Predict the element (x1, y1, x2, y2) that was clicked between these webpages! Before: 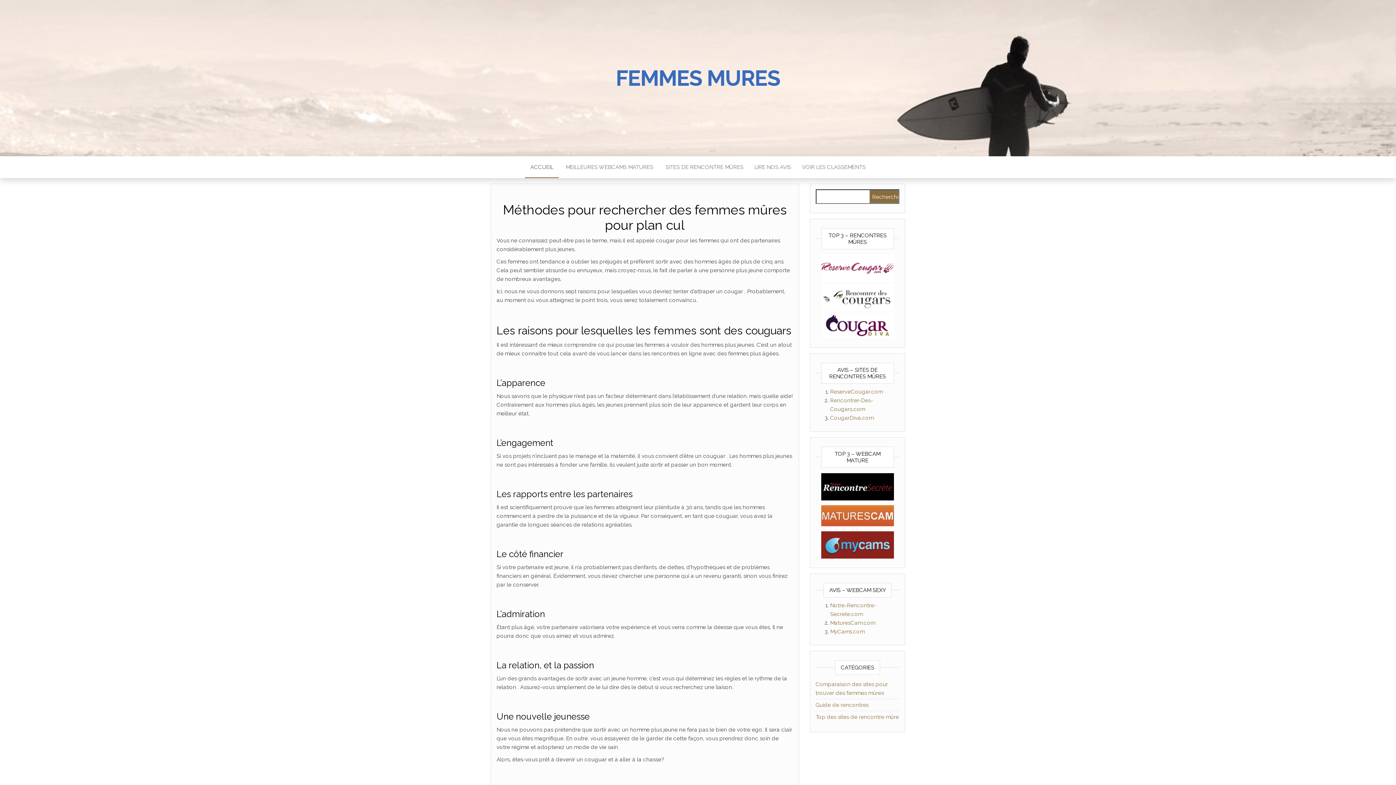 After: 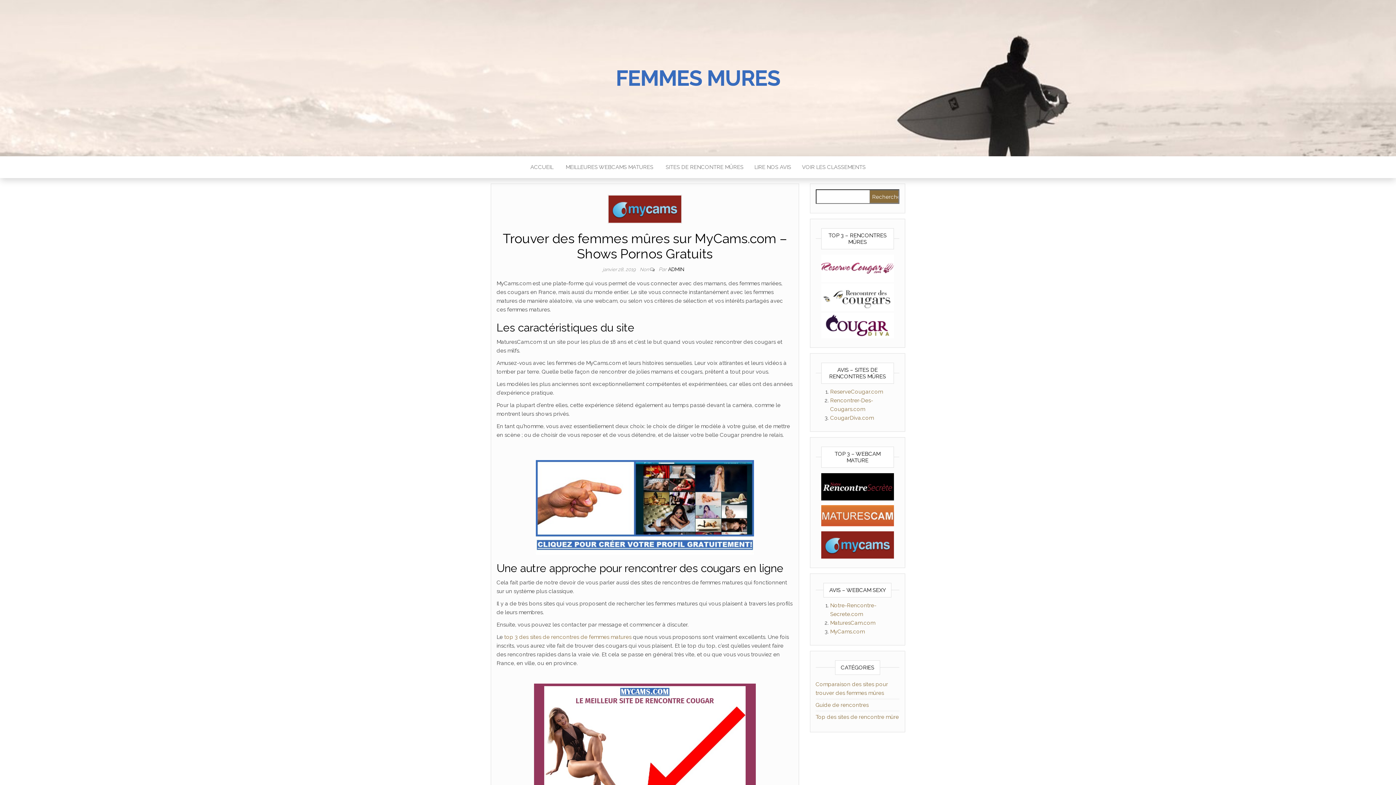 Action: label: MyCams.com bbox: (830, 628, 864, 635)